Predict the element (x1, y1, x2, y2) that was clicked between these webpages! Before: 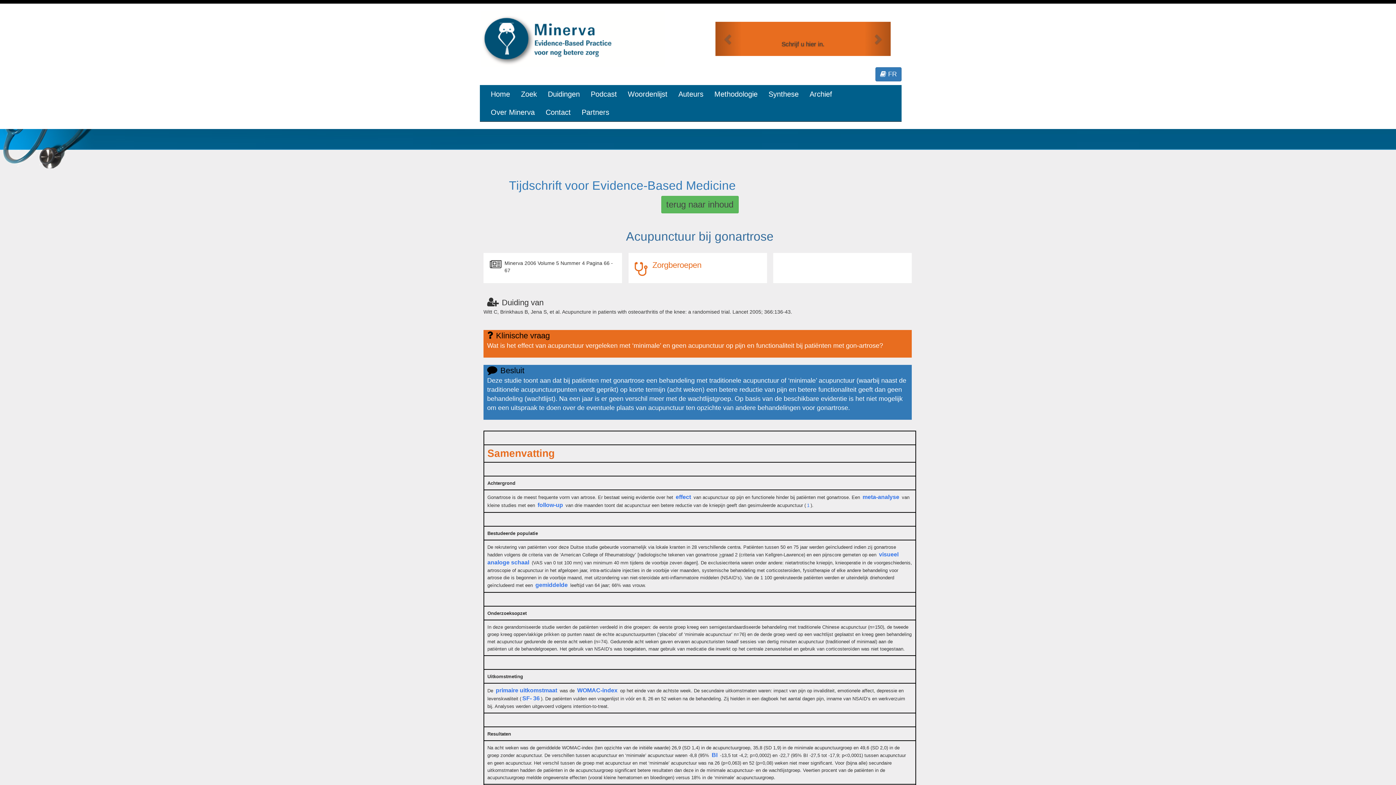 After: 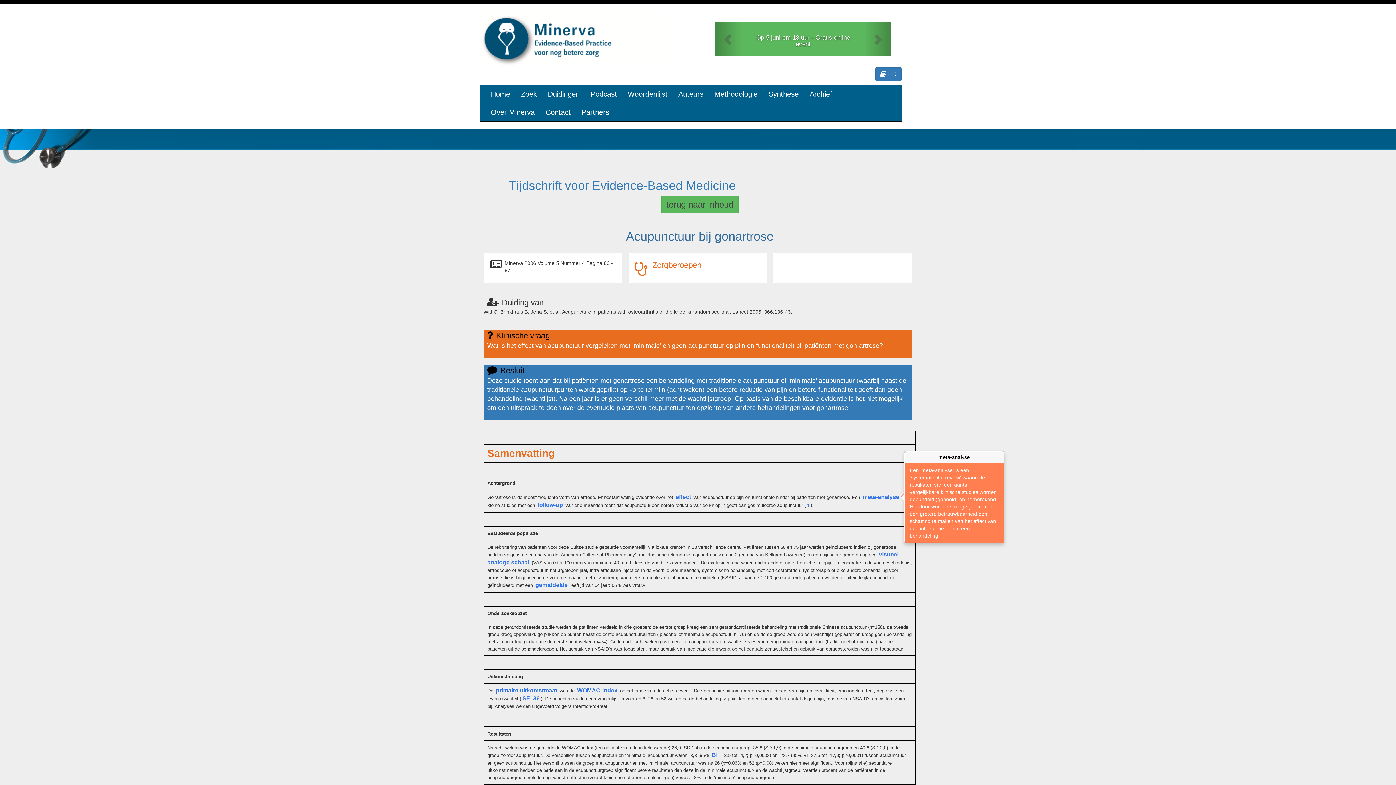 Action: bbox: (861, 494, 900, 500) label: meta-analyse